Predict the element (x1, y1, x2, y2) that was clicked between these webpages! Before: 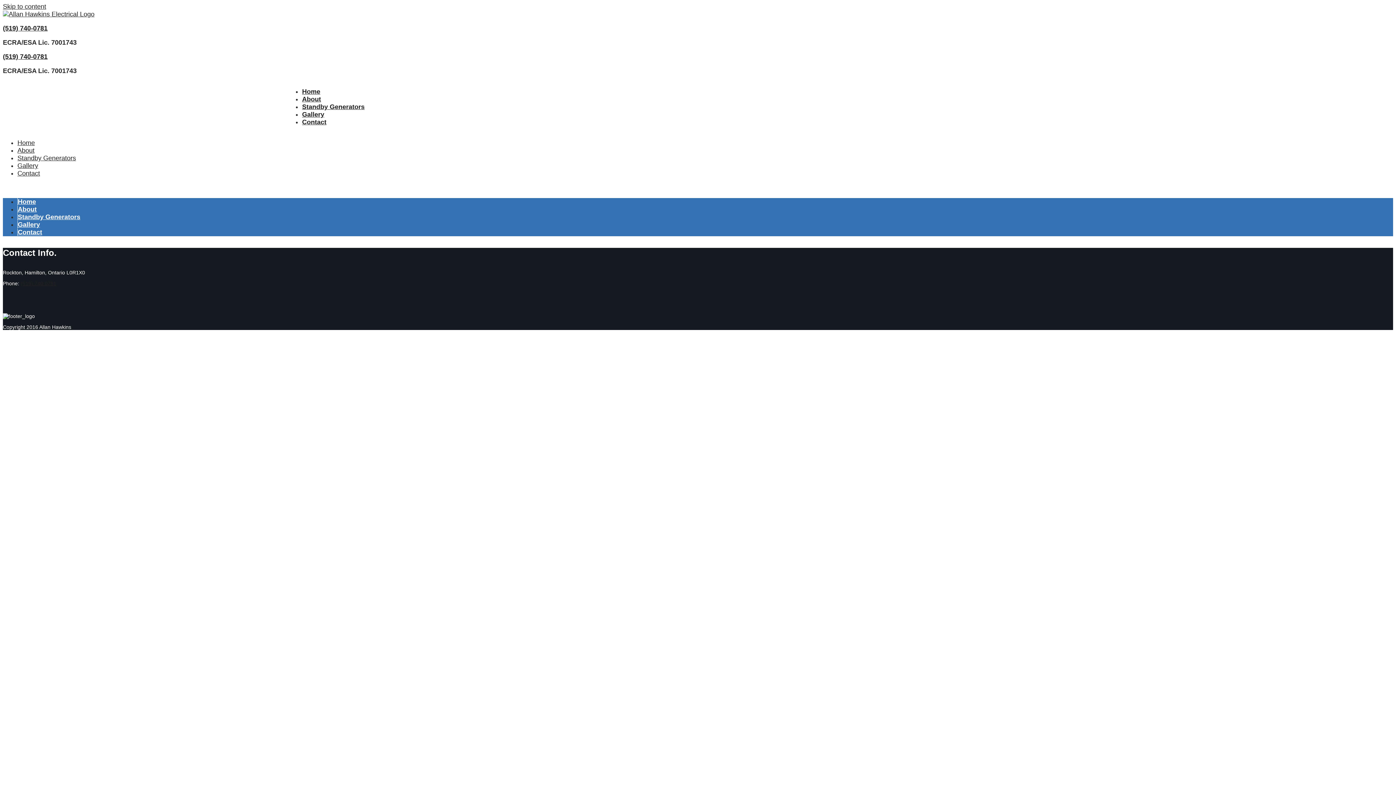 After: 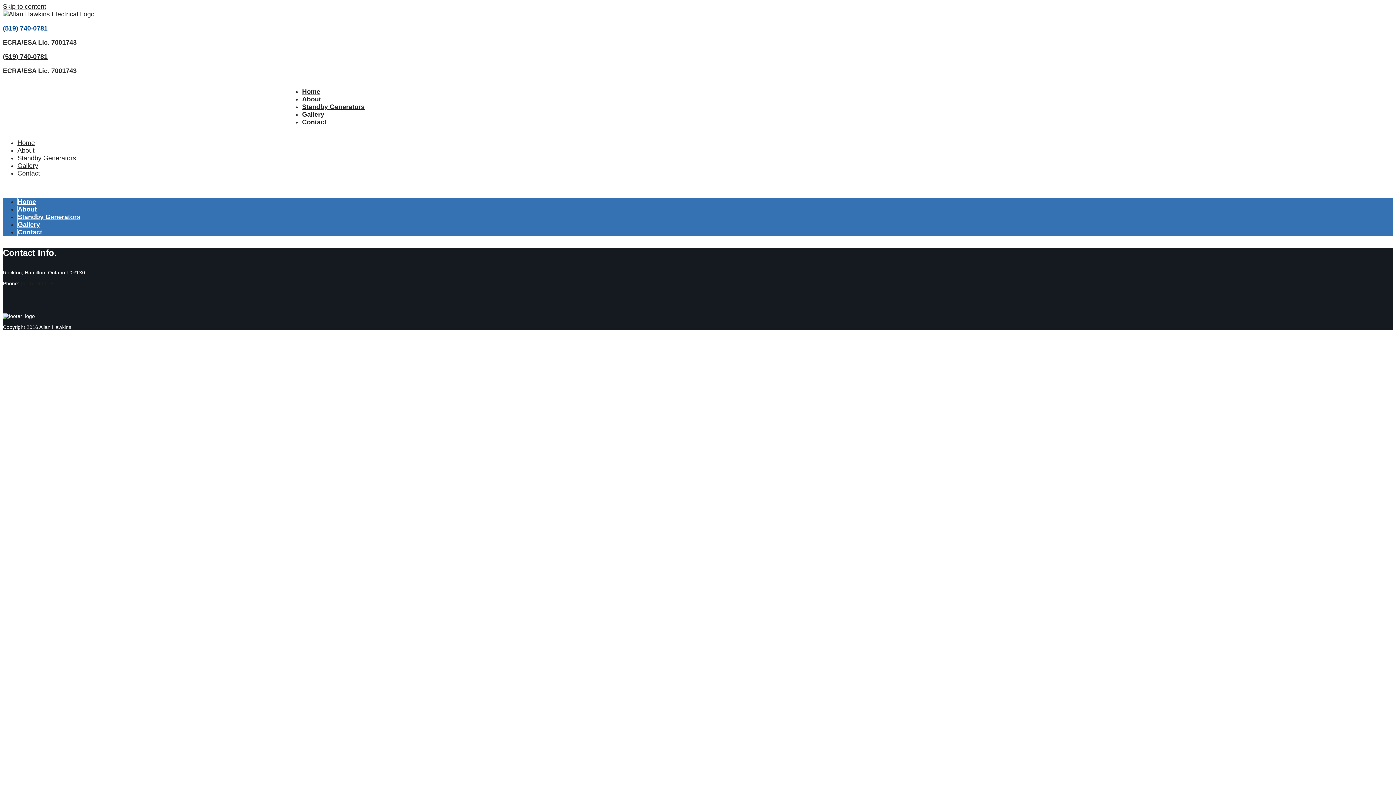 Action: bbox: (2, 24, 47, 32) label: (519) 740-0781